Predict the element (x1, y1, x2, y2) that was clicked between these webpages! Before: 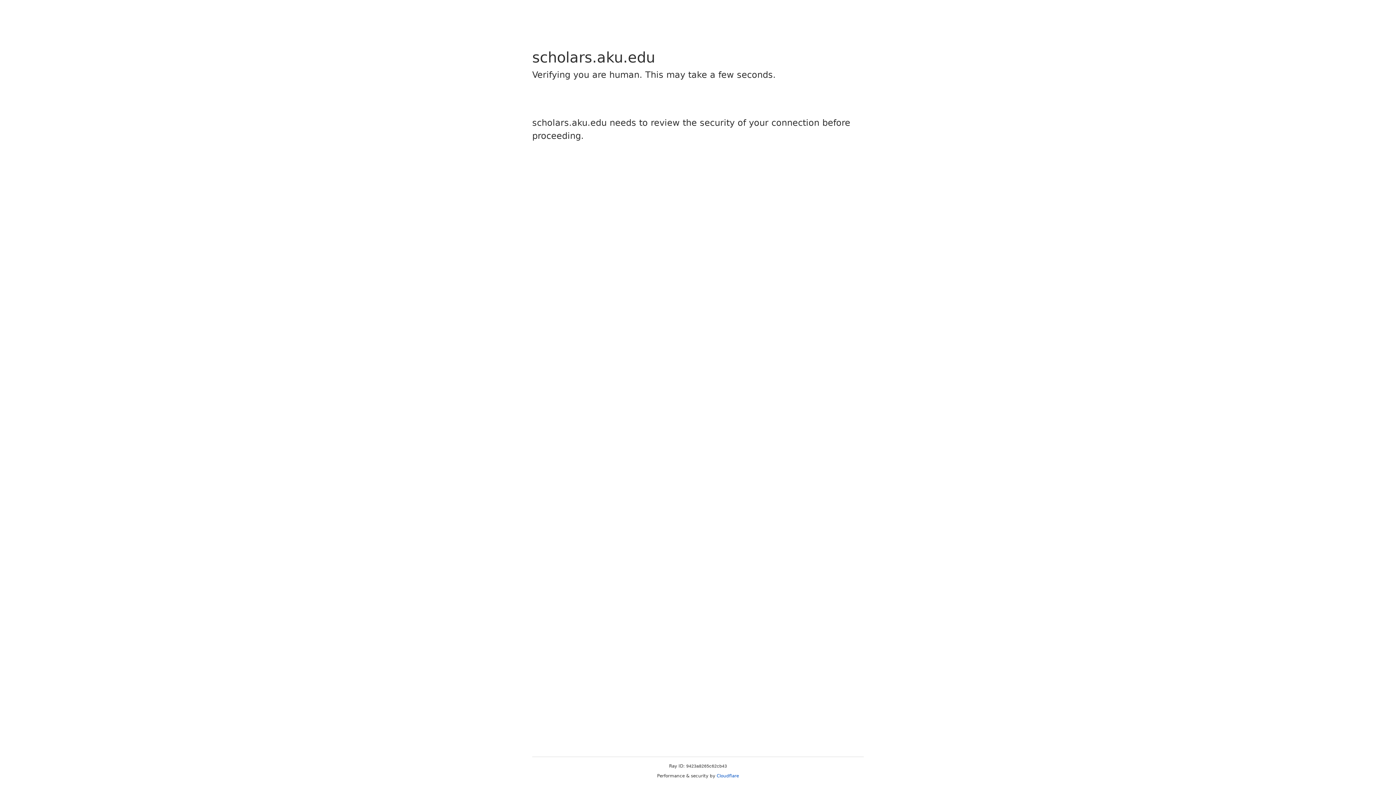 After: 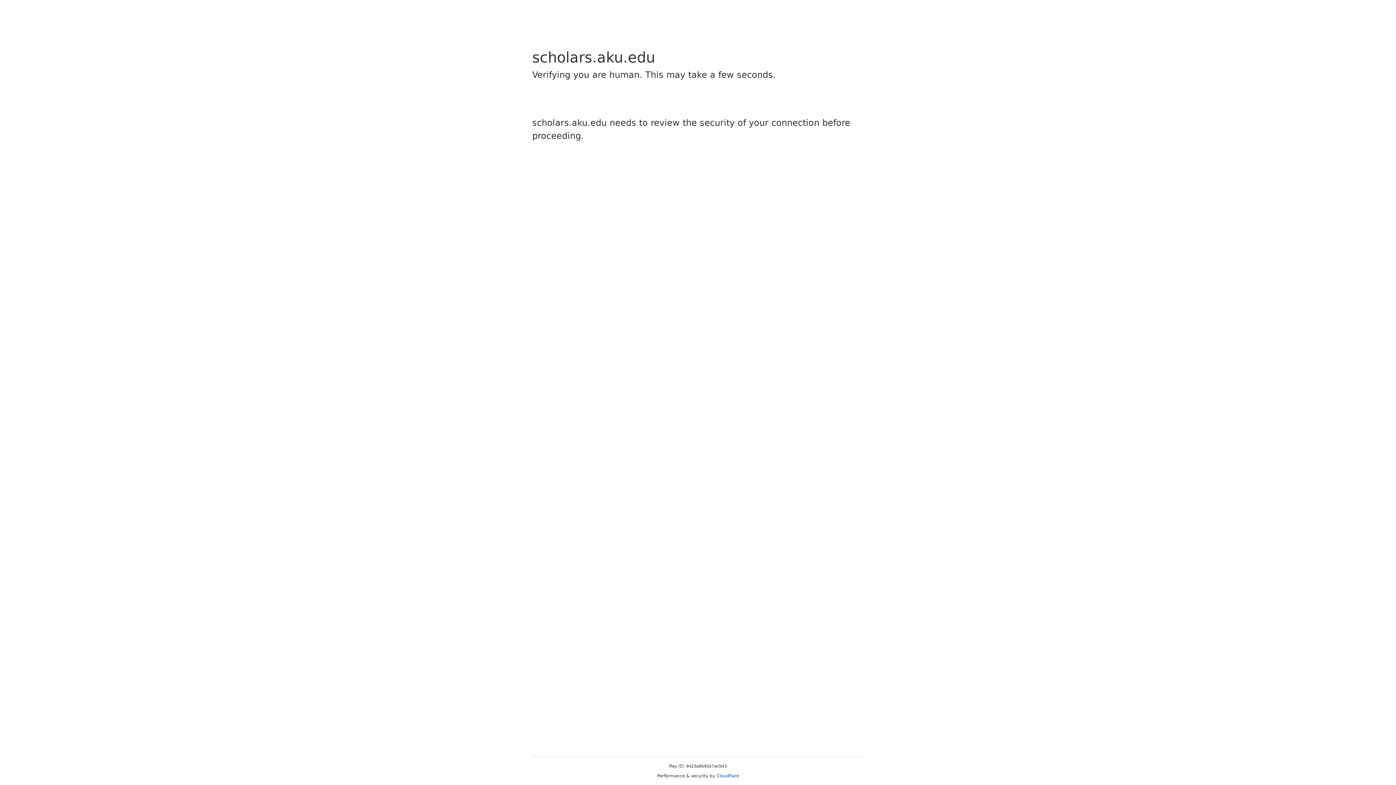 Action: label: Cloudflare bbox: (716, 773, 739, 778)